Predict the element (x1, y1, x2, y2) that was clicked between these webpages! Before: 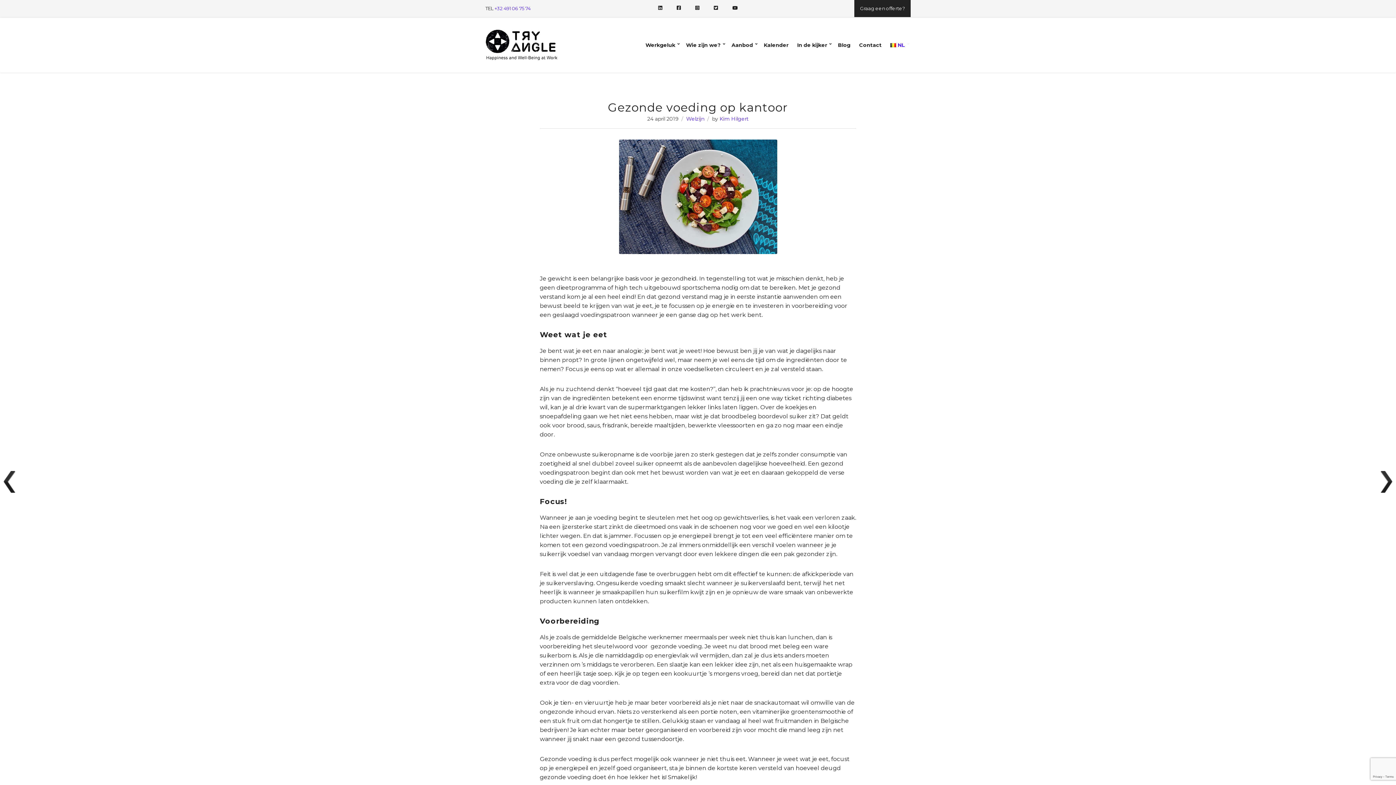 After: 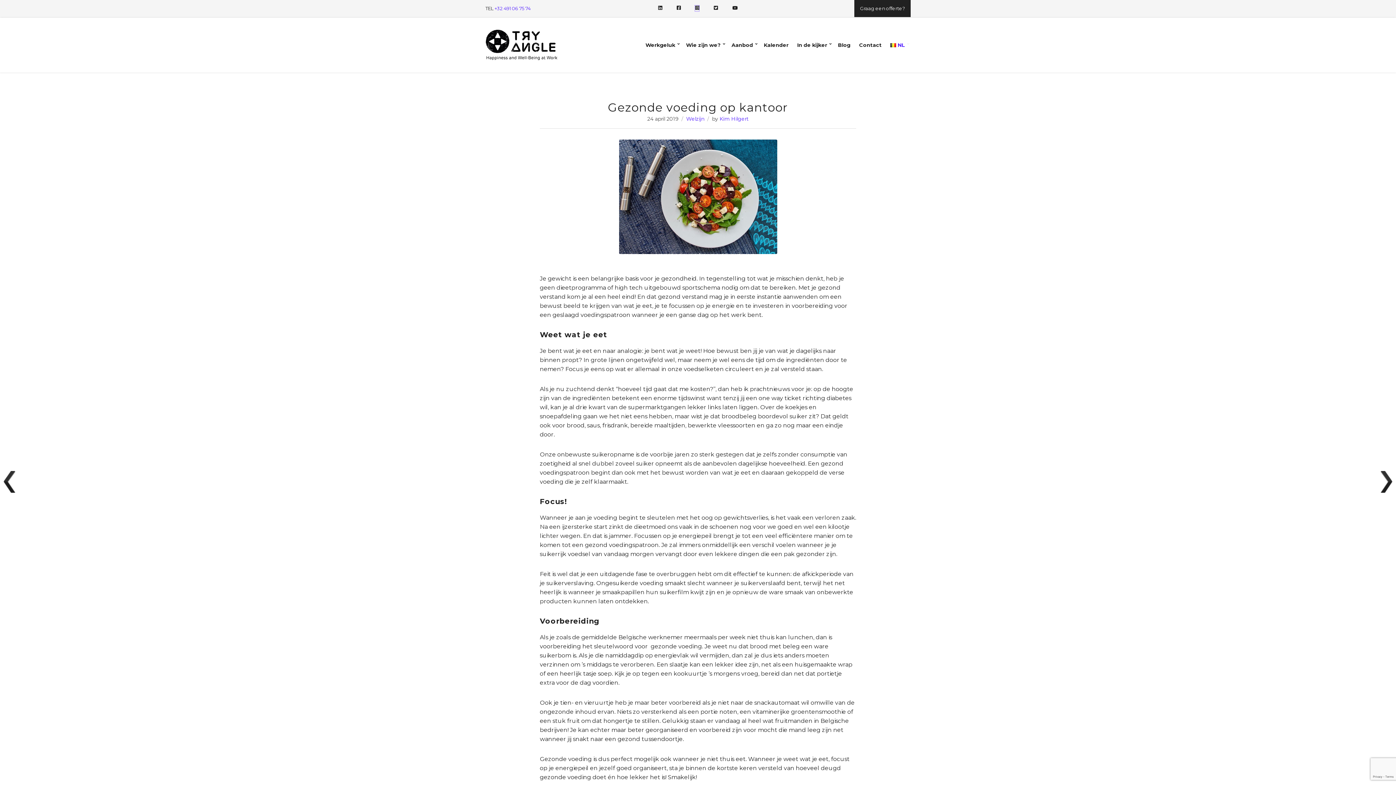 Action: bbox: (695, 5, 699, 11)